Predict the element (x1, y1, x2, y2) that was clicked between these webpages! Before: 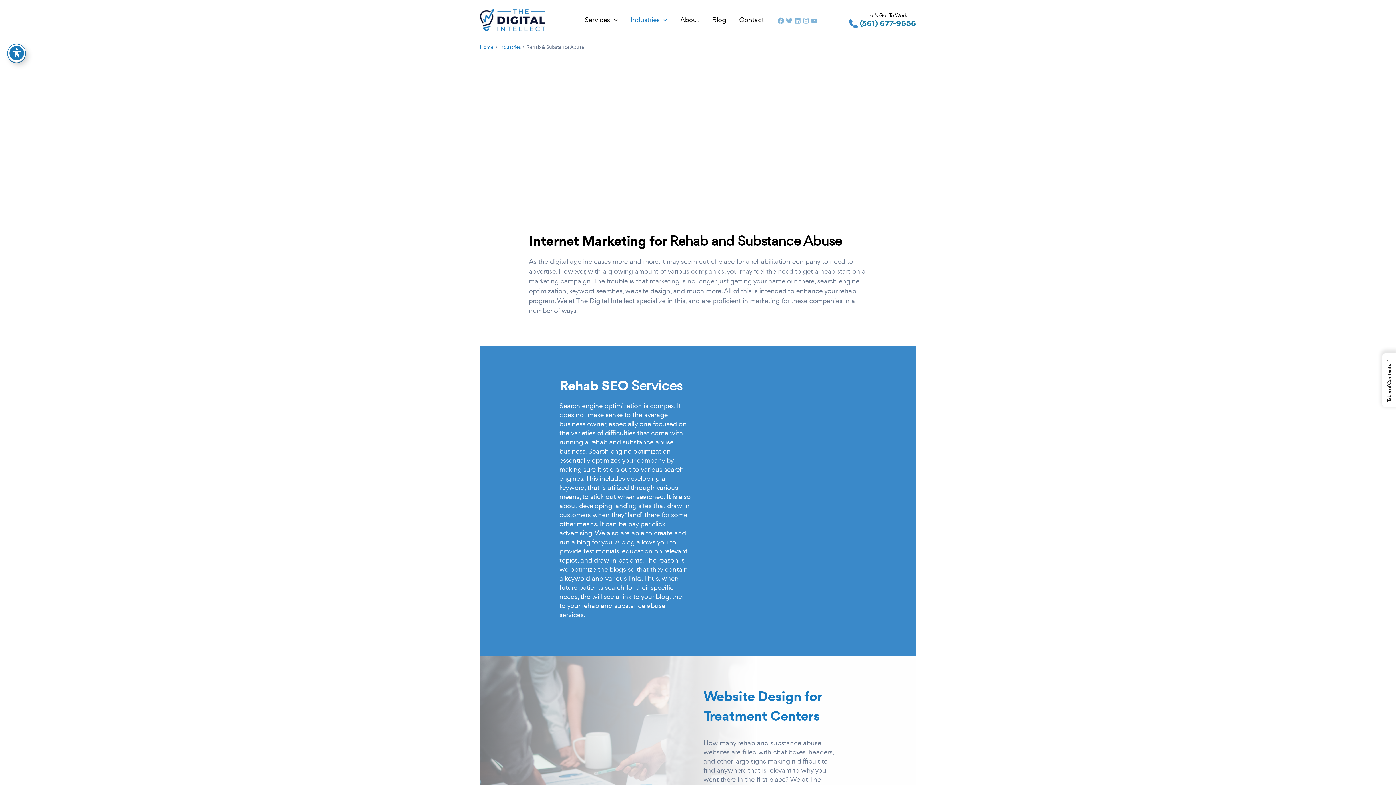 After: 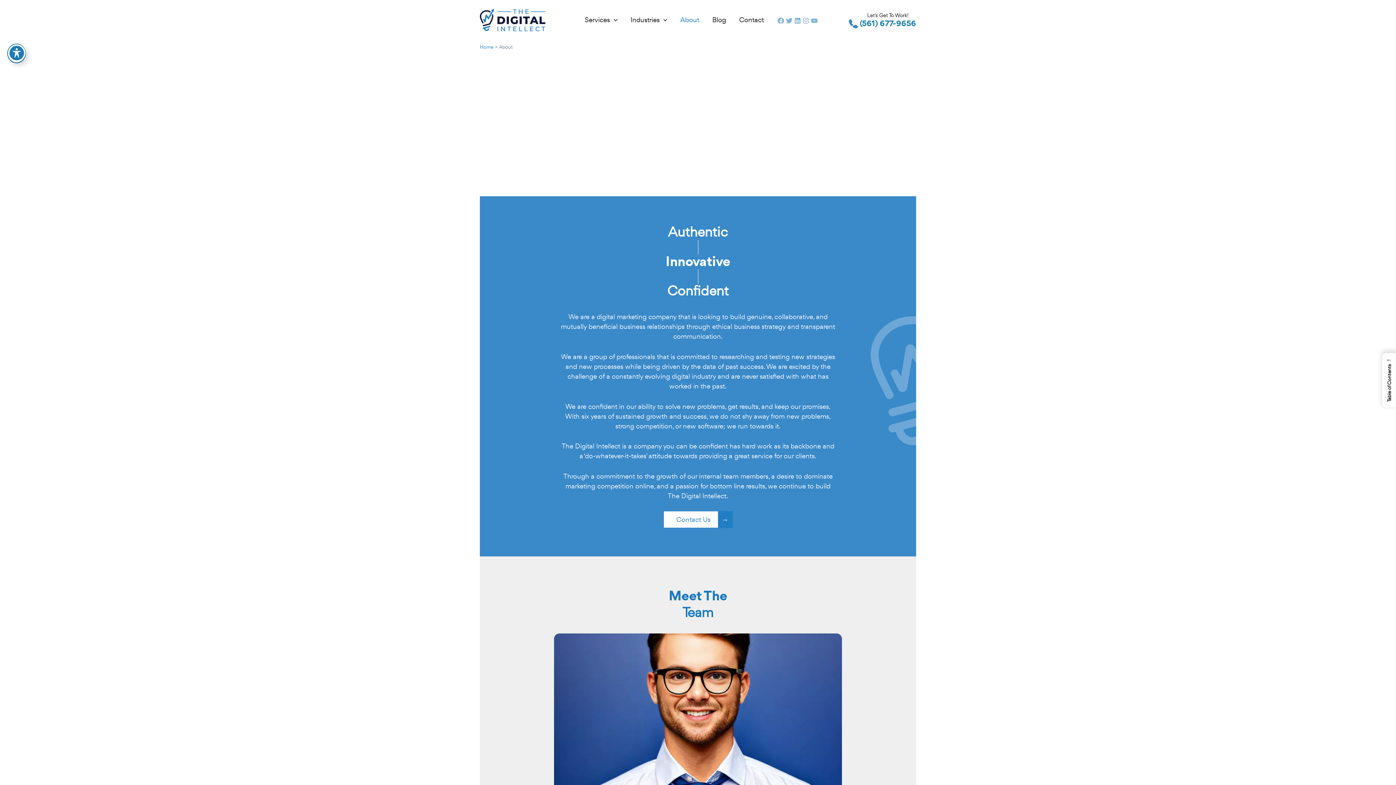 Action: bbox: (673, 0, 705, 40) label: About